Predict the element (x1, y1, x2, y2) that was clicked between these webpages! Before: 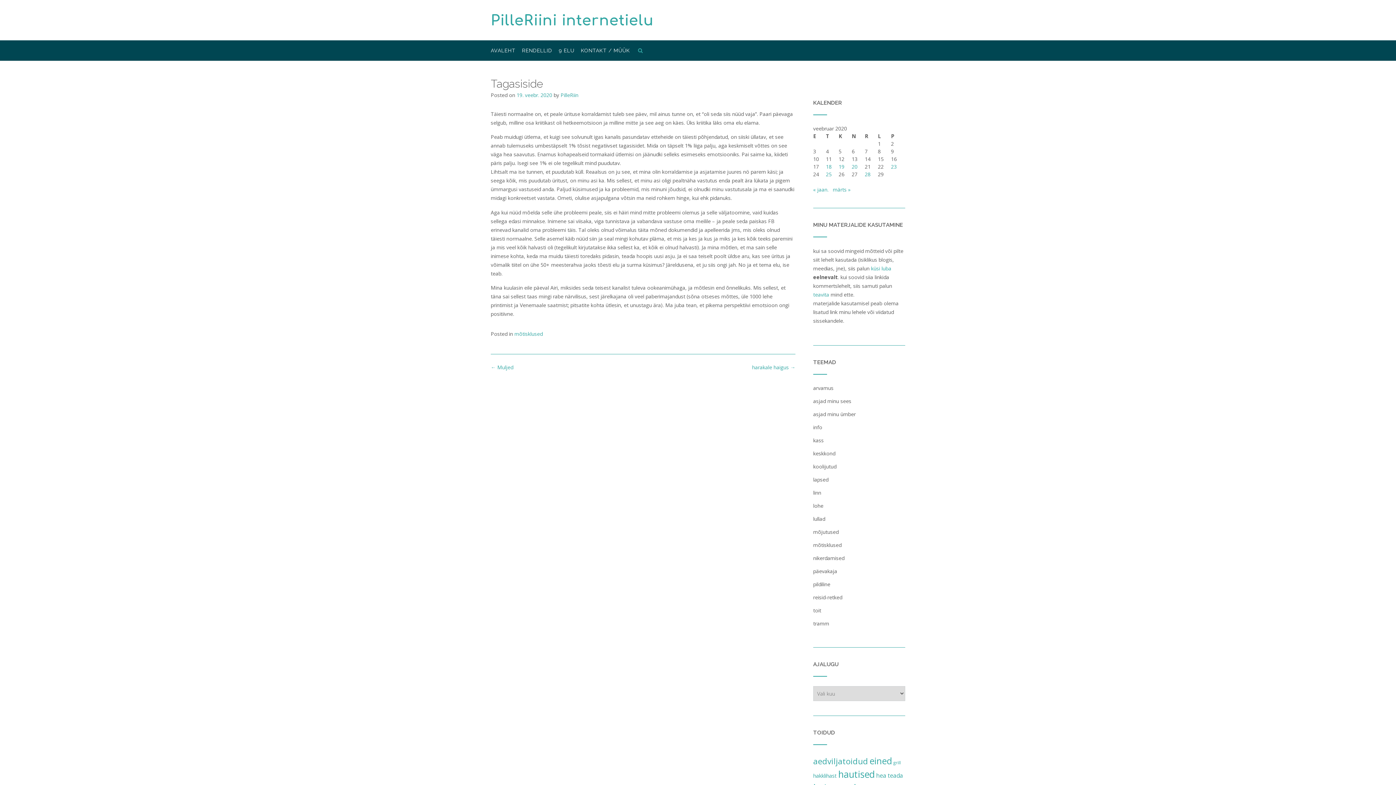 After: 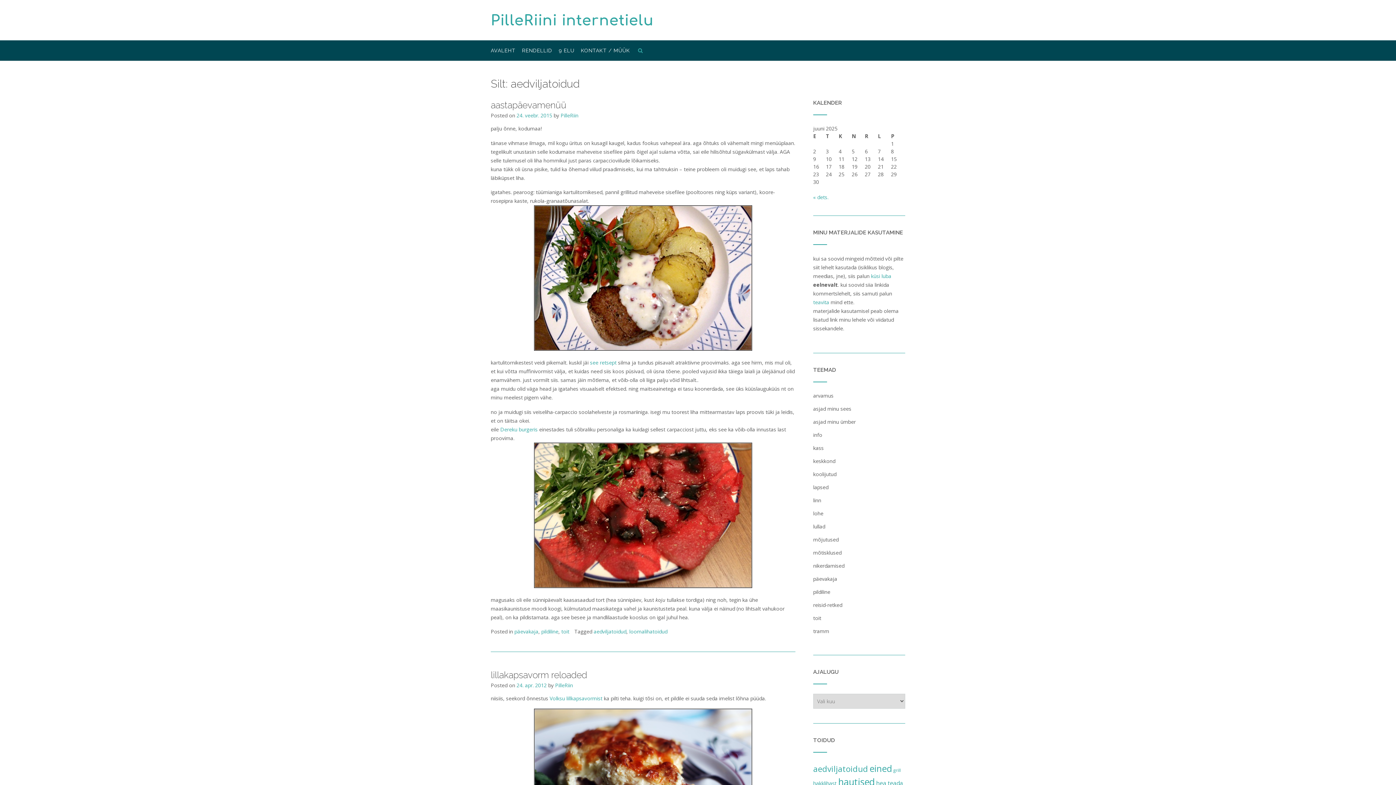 Action: label: aedviljatoidud (20 elementi) bbox: (813, 756, 868, 767)